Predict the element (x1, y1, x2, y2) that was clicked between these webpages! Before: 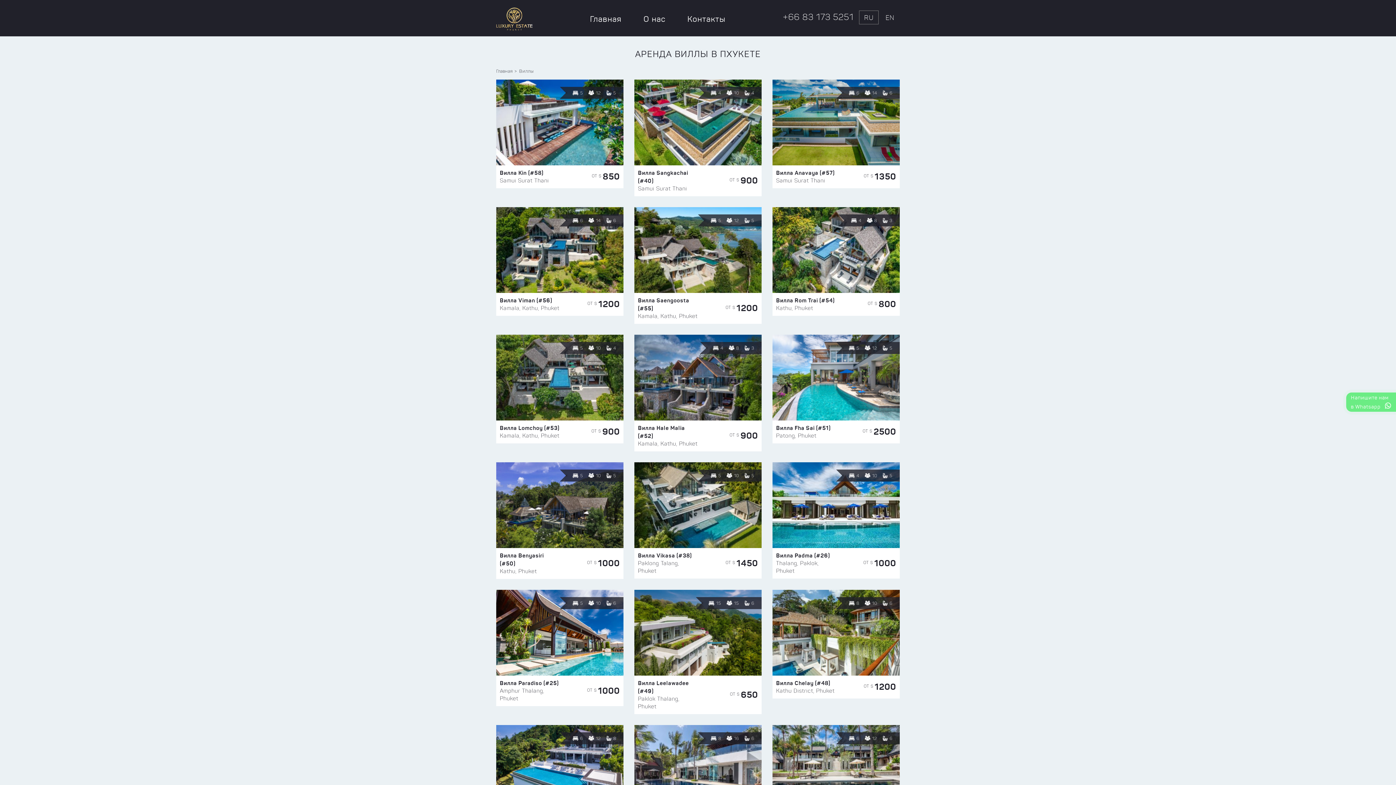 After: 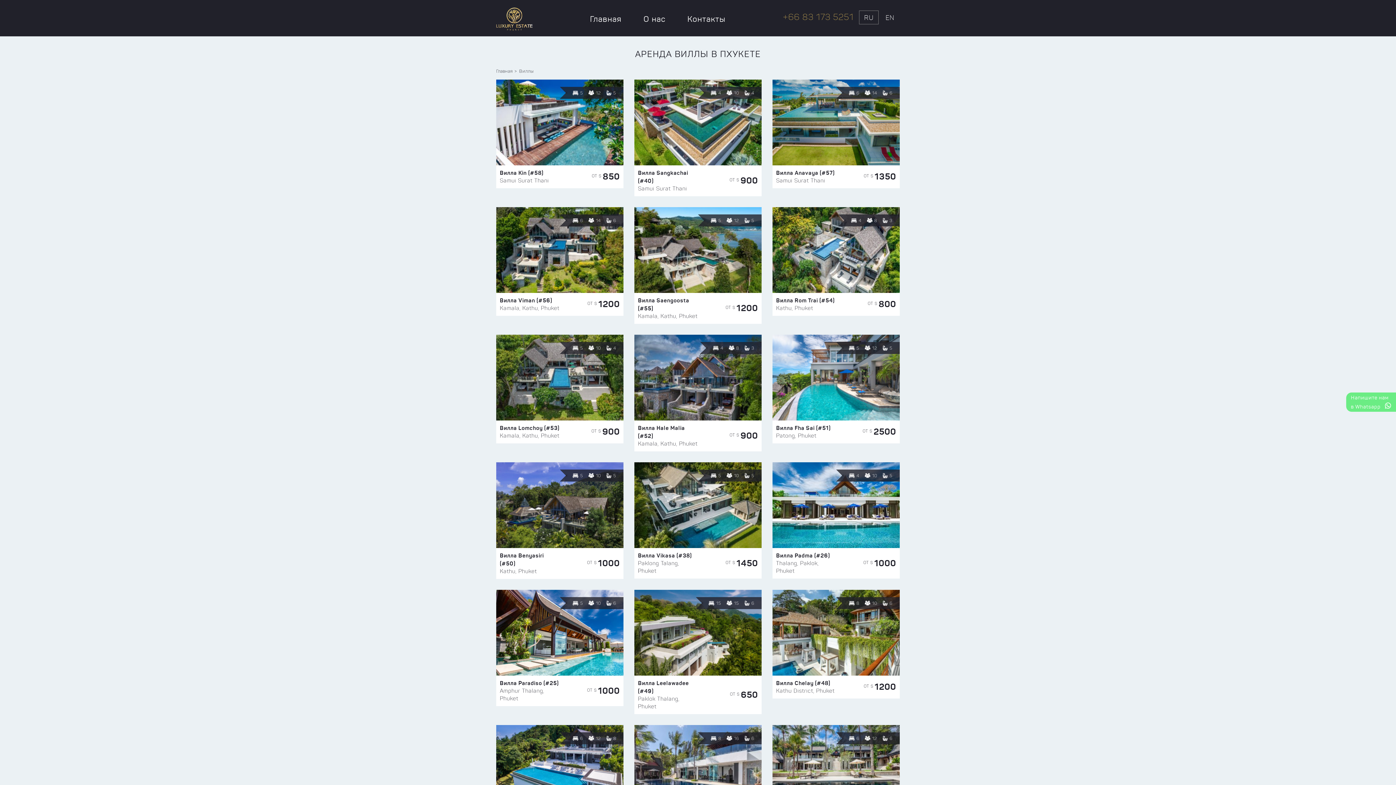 Action: label: +66 83 173 5251 bbox: (783, 11, 853, 23)